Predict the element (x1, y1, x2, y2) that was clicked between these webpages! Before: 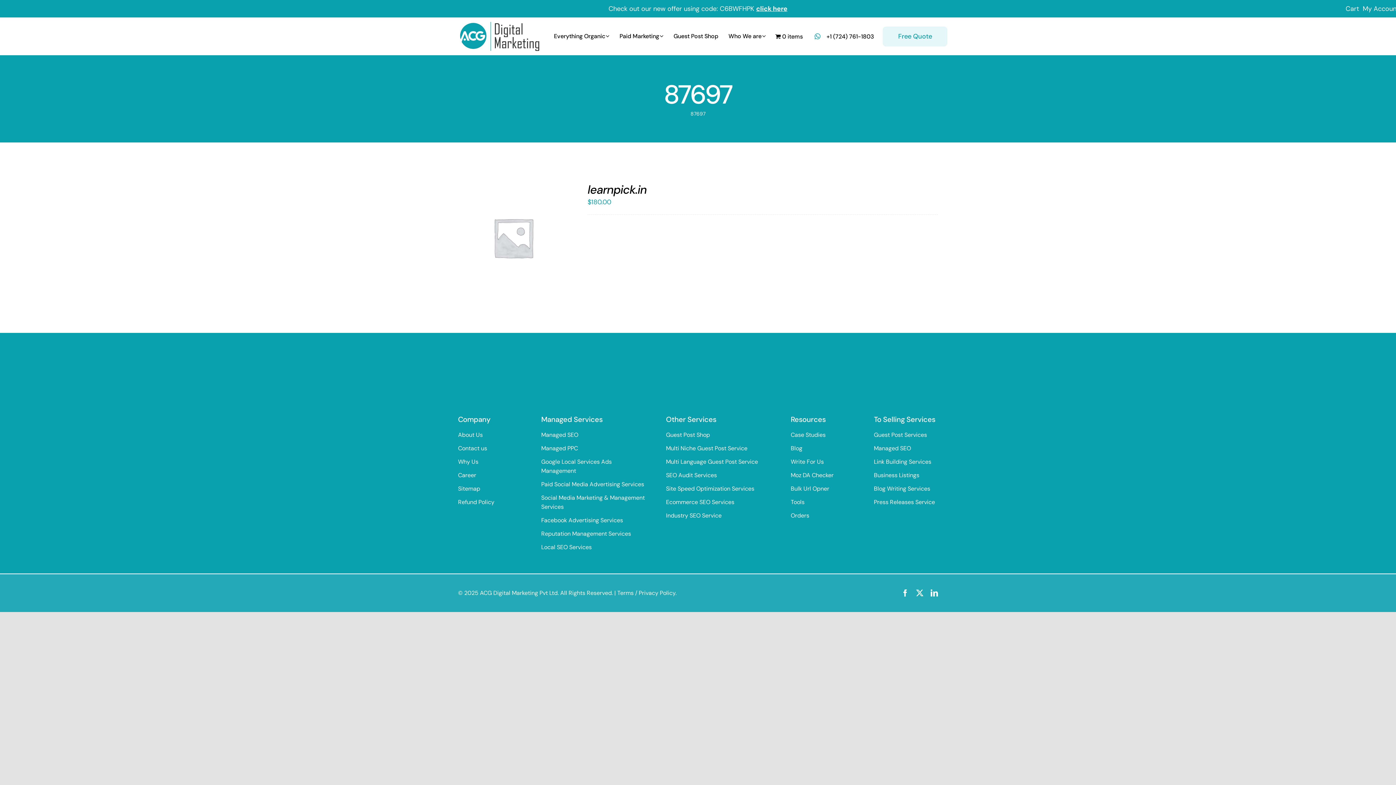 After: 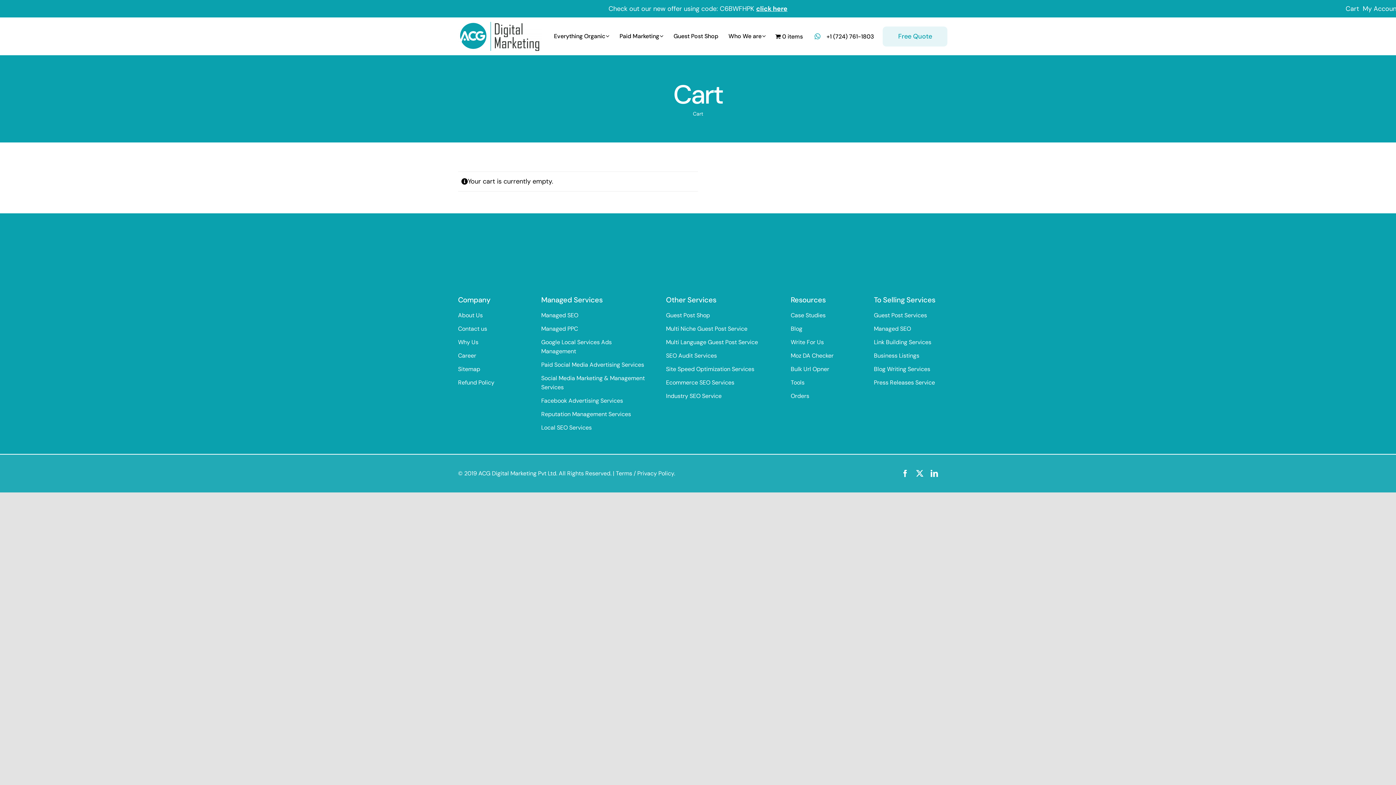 Action: bbox: (1346, 4, 1359, 13) label: Cart